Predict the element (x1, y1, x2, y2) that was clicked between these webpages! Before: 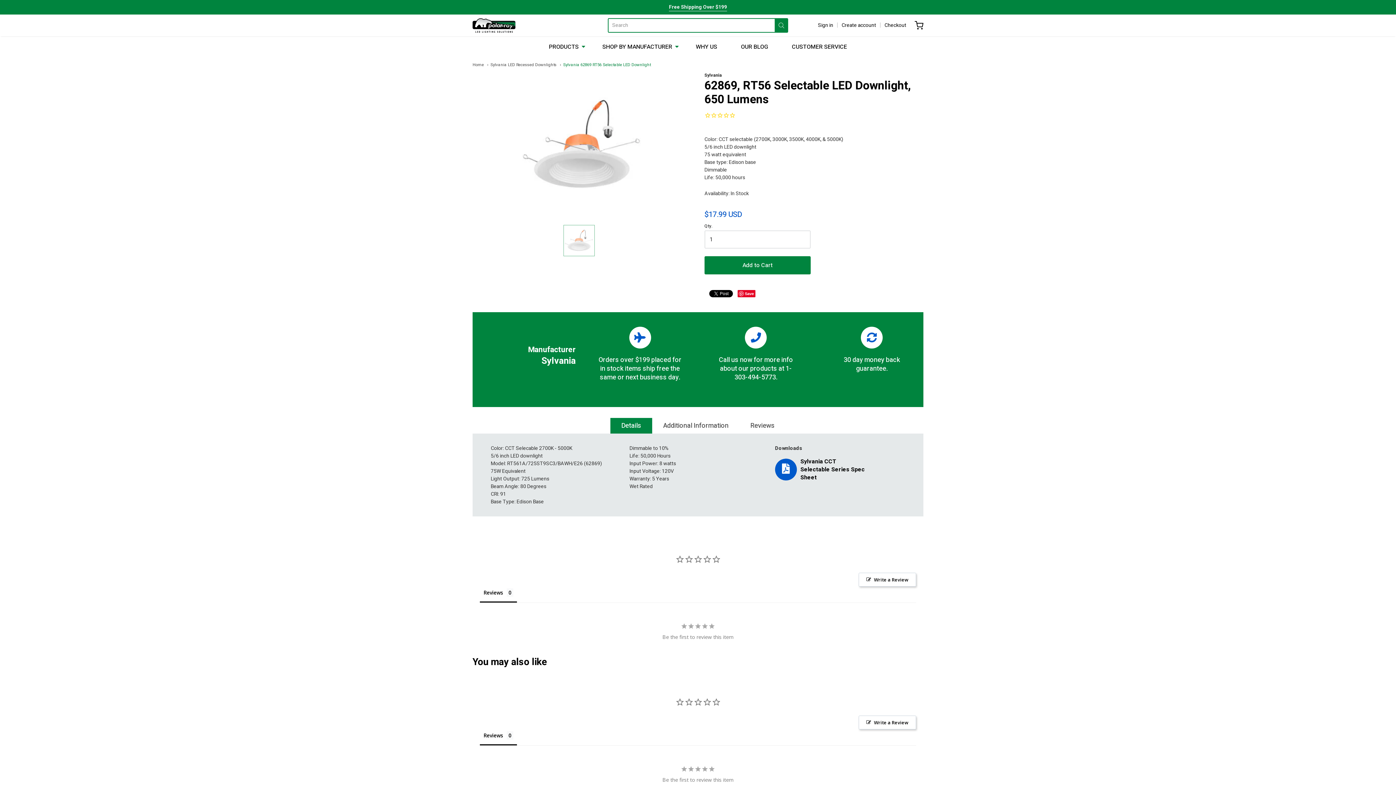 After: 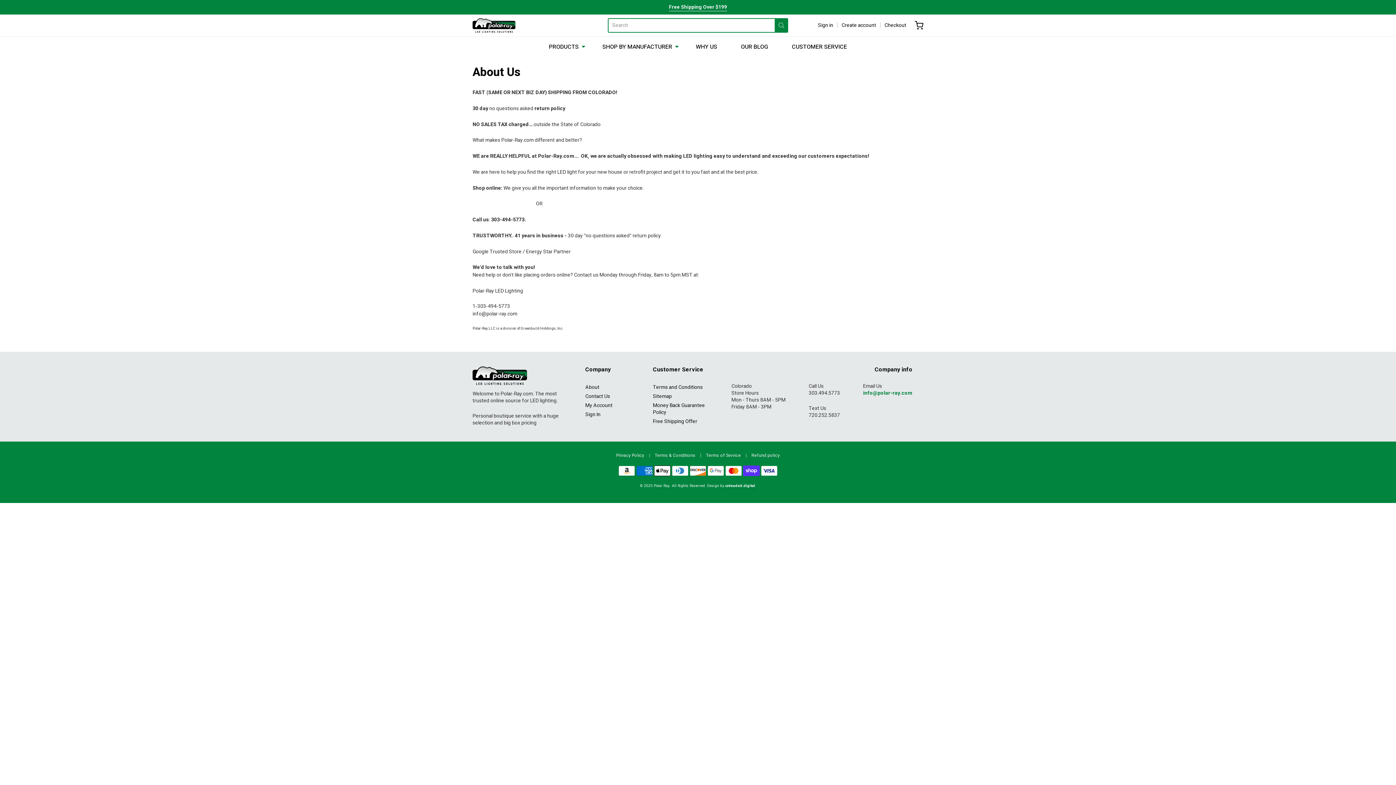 Action: label: WHY US bbox: (696, 41, 717, 52)